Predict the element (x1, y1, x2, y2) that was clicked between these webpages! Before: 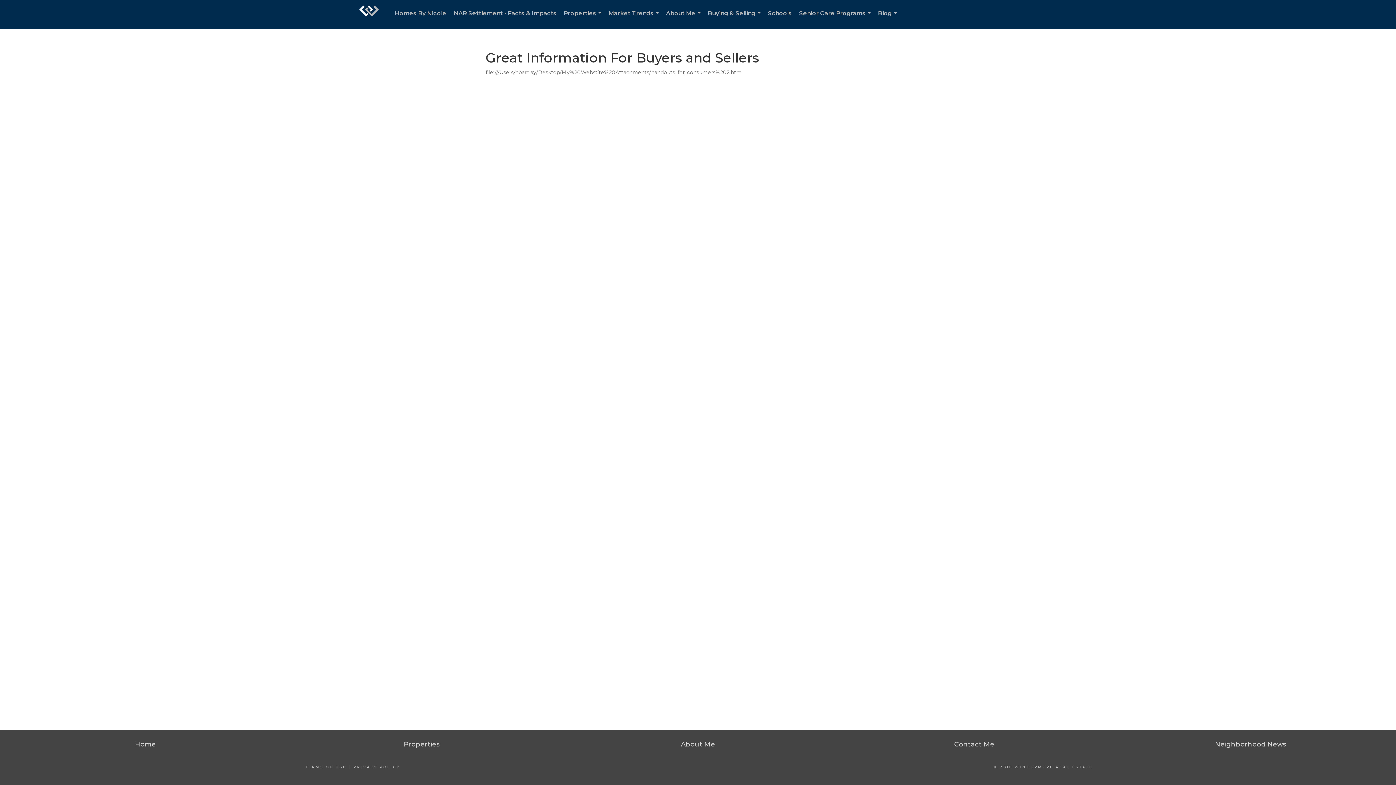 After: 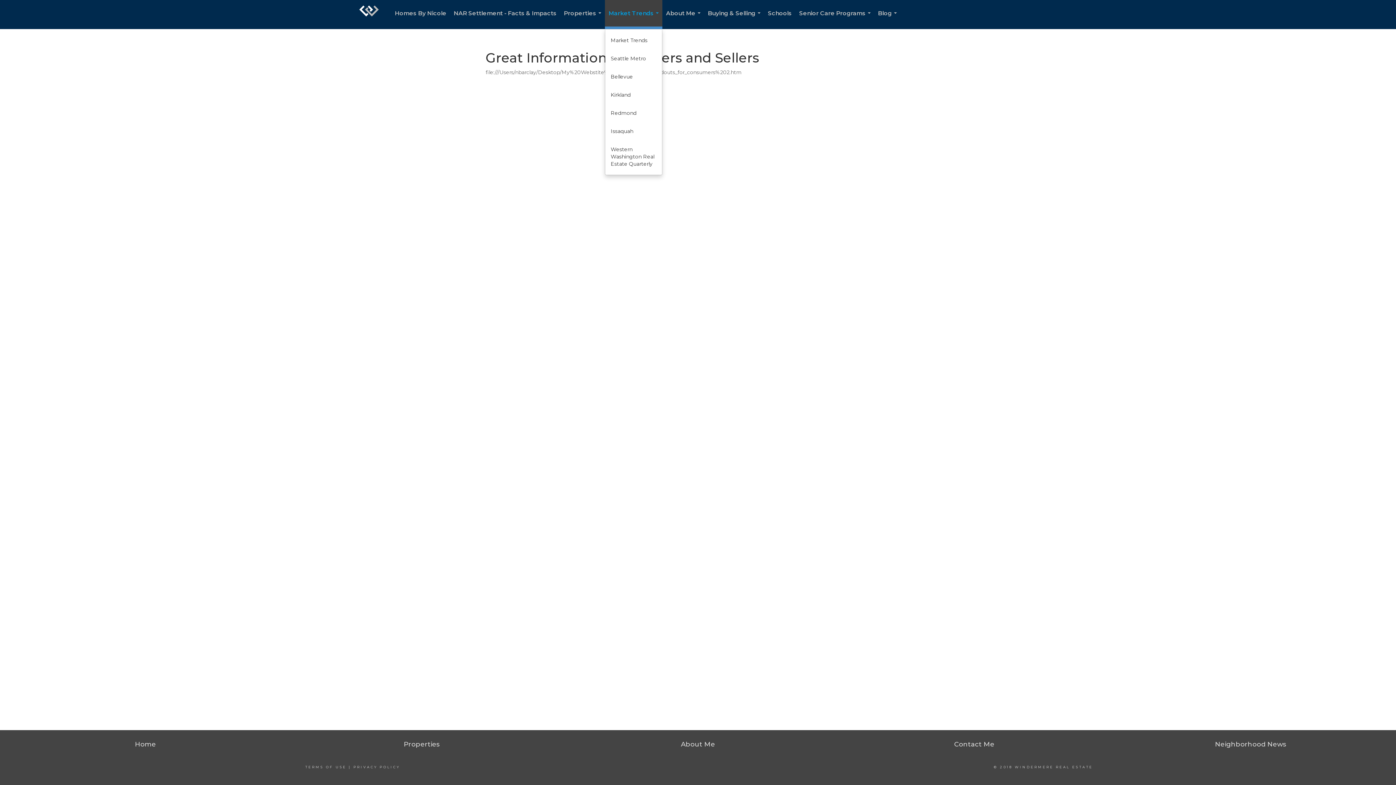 Action: label: Market Trends... bbox: (605, 0, 662, 29)